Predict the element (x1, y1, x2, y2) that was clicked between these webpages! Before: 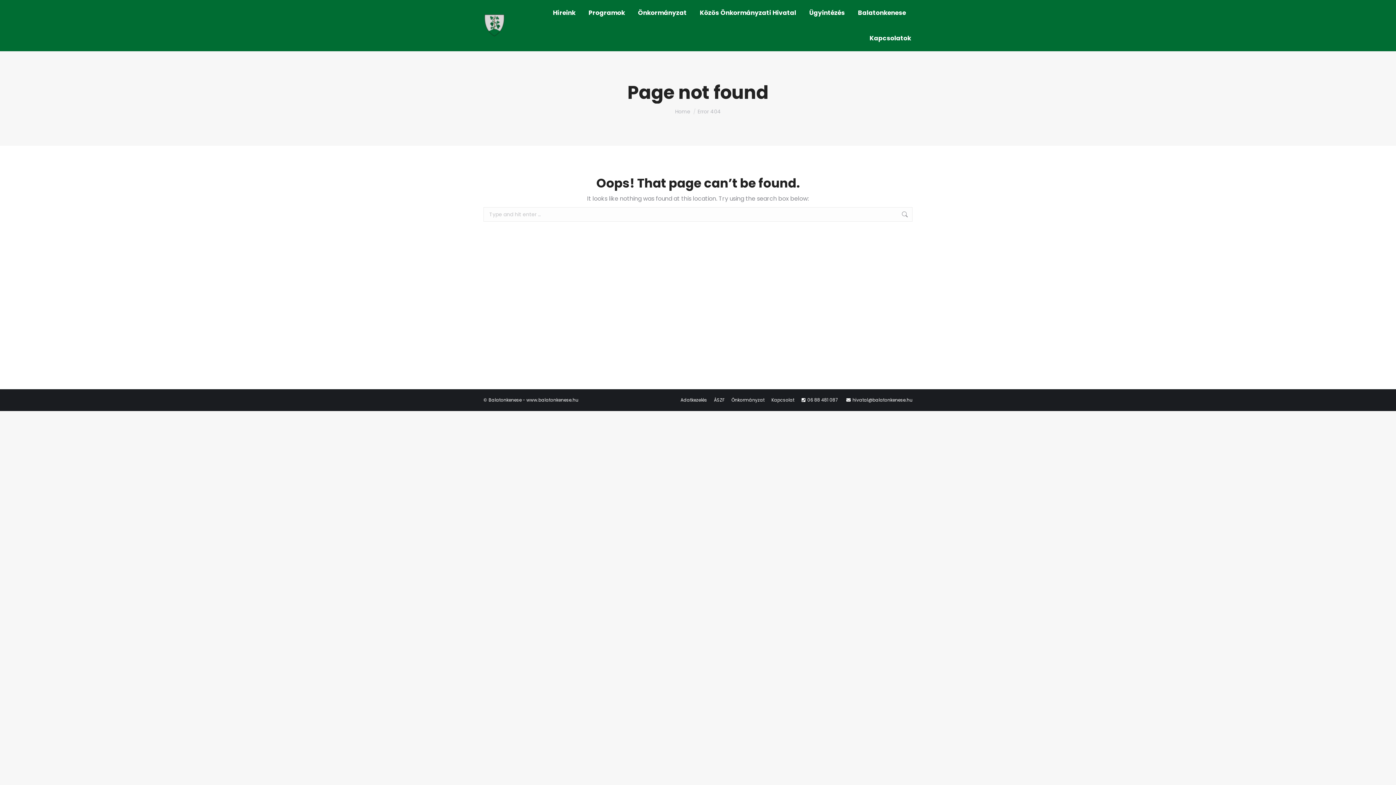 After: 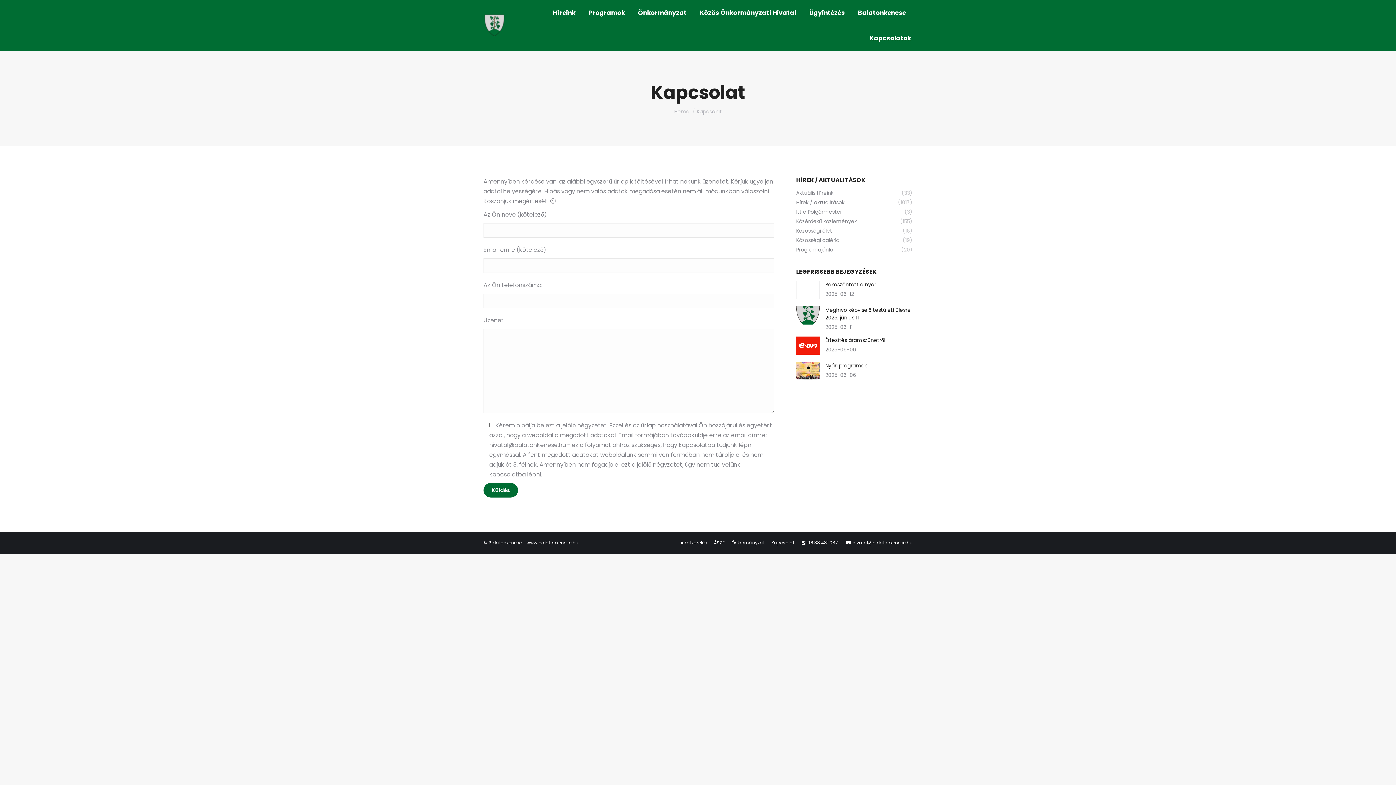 Action: label: Kapcsolatok bbox: (868, 32, 912, 43)